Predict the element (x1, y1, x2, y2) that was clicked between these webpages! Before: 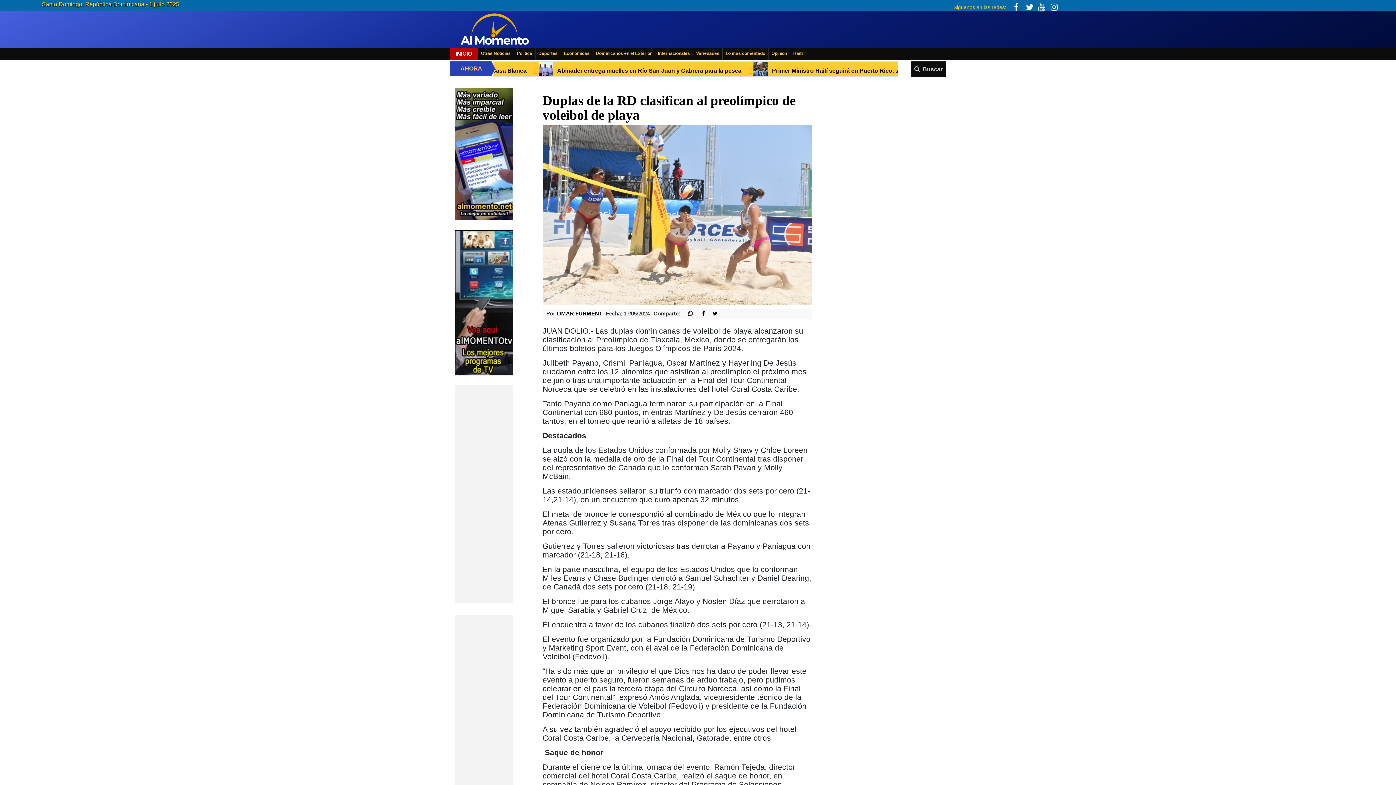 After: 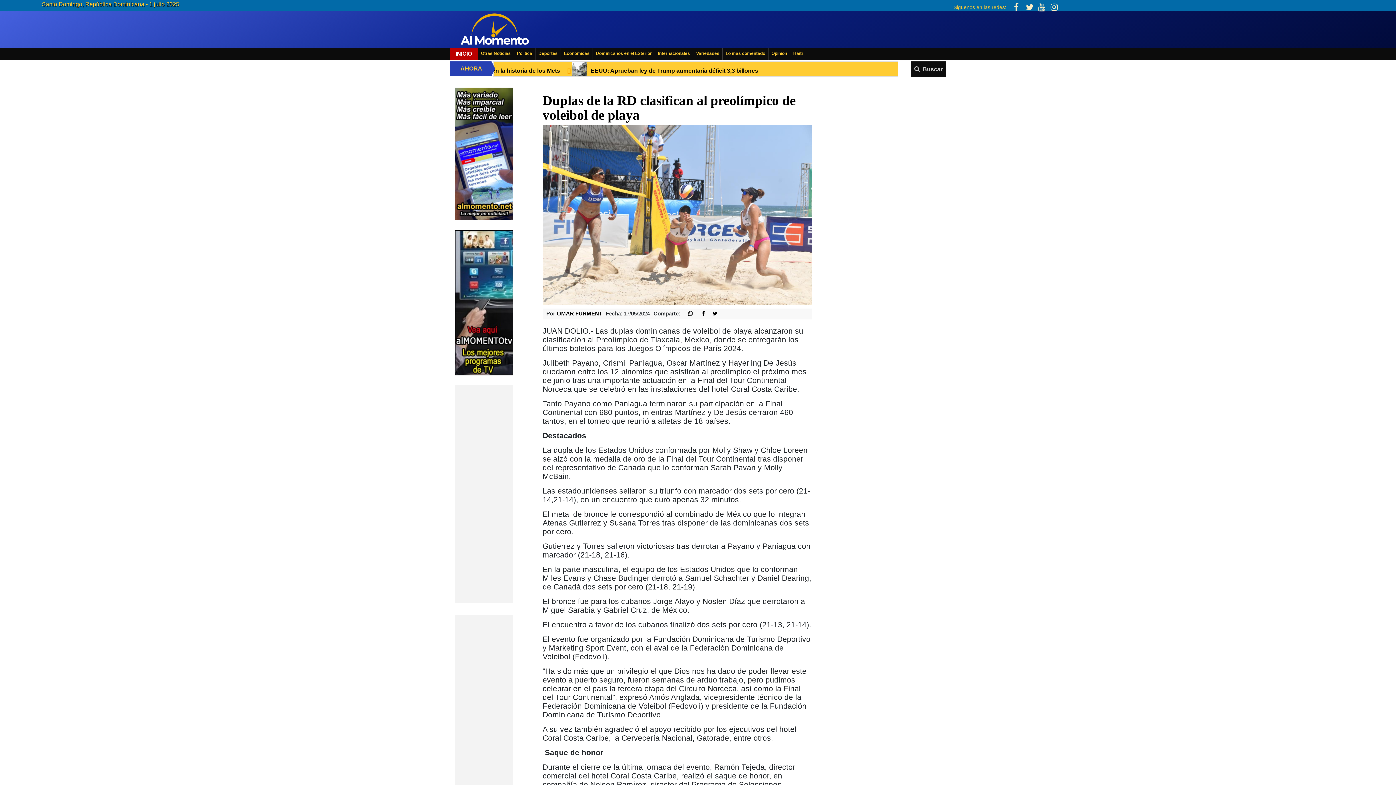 Action: bbox: (455, 87, 508, 213)